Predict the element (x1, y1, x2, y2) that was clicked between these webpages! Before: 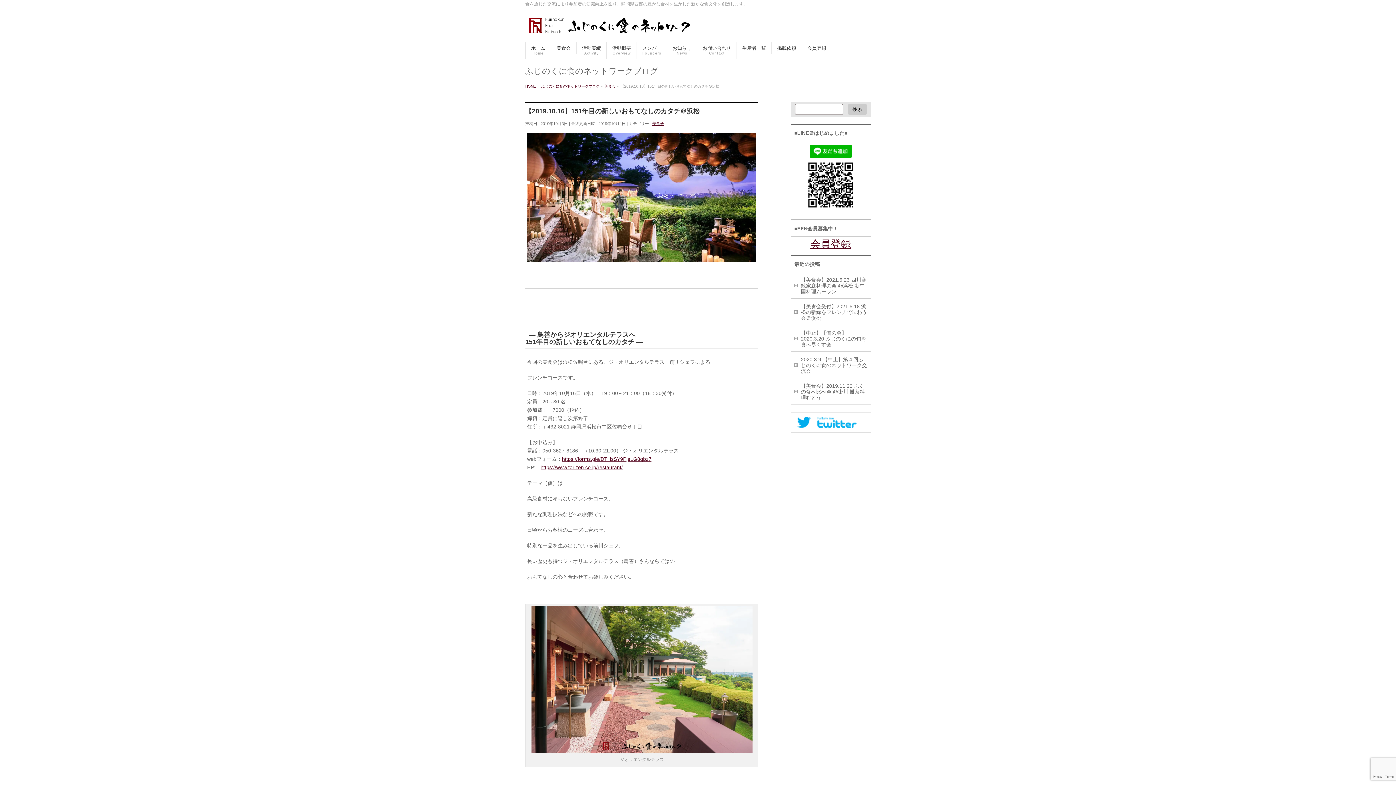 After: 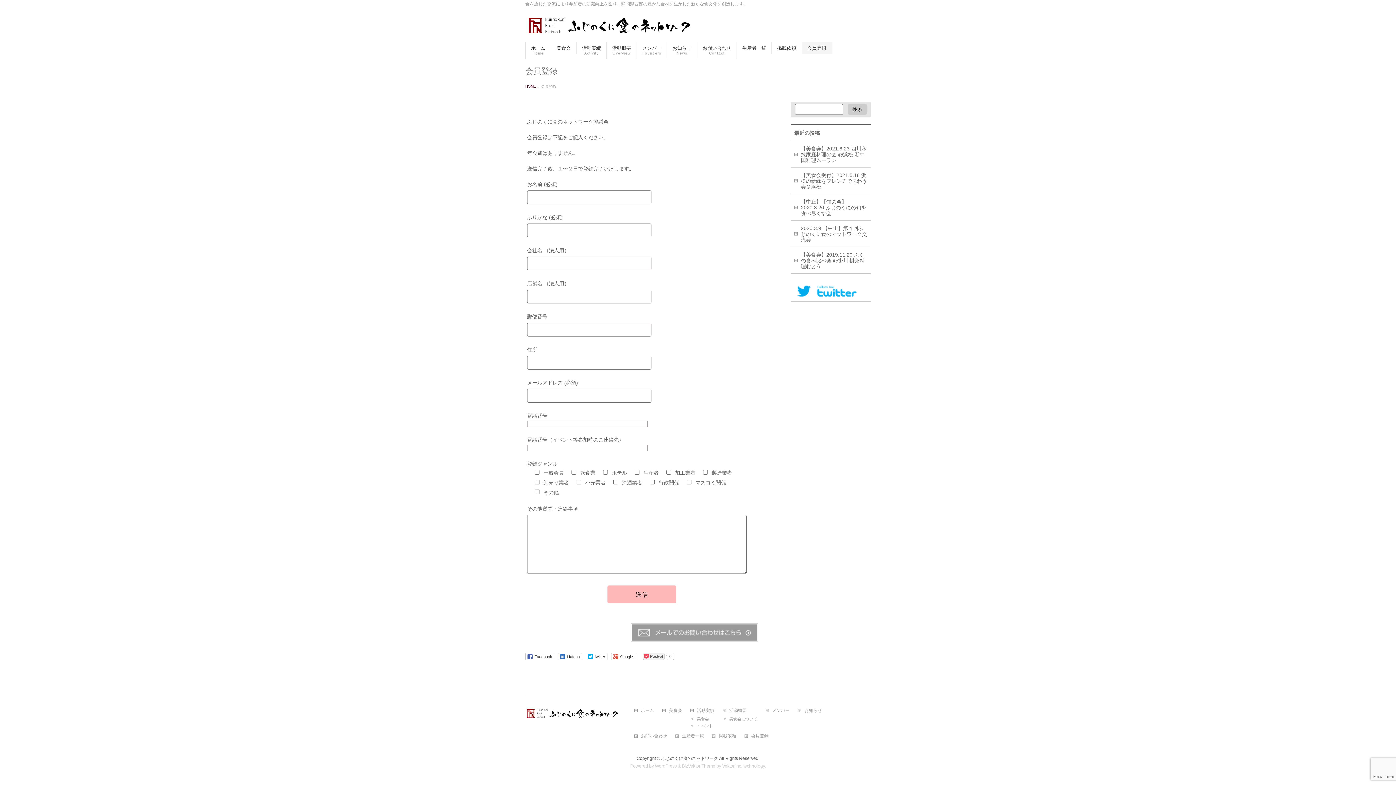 Action: bbox: (802, 41, 832, 54) label: 会員登録